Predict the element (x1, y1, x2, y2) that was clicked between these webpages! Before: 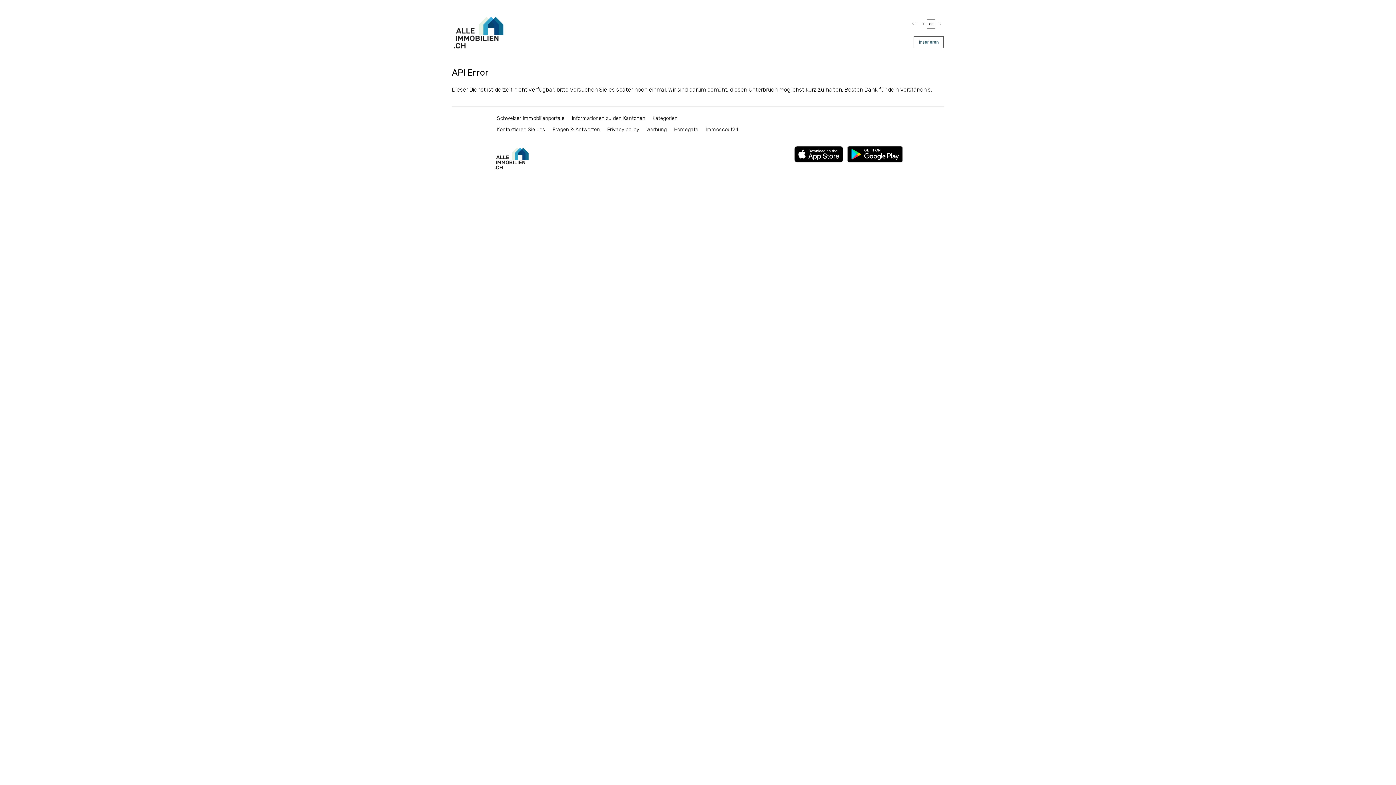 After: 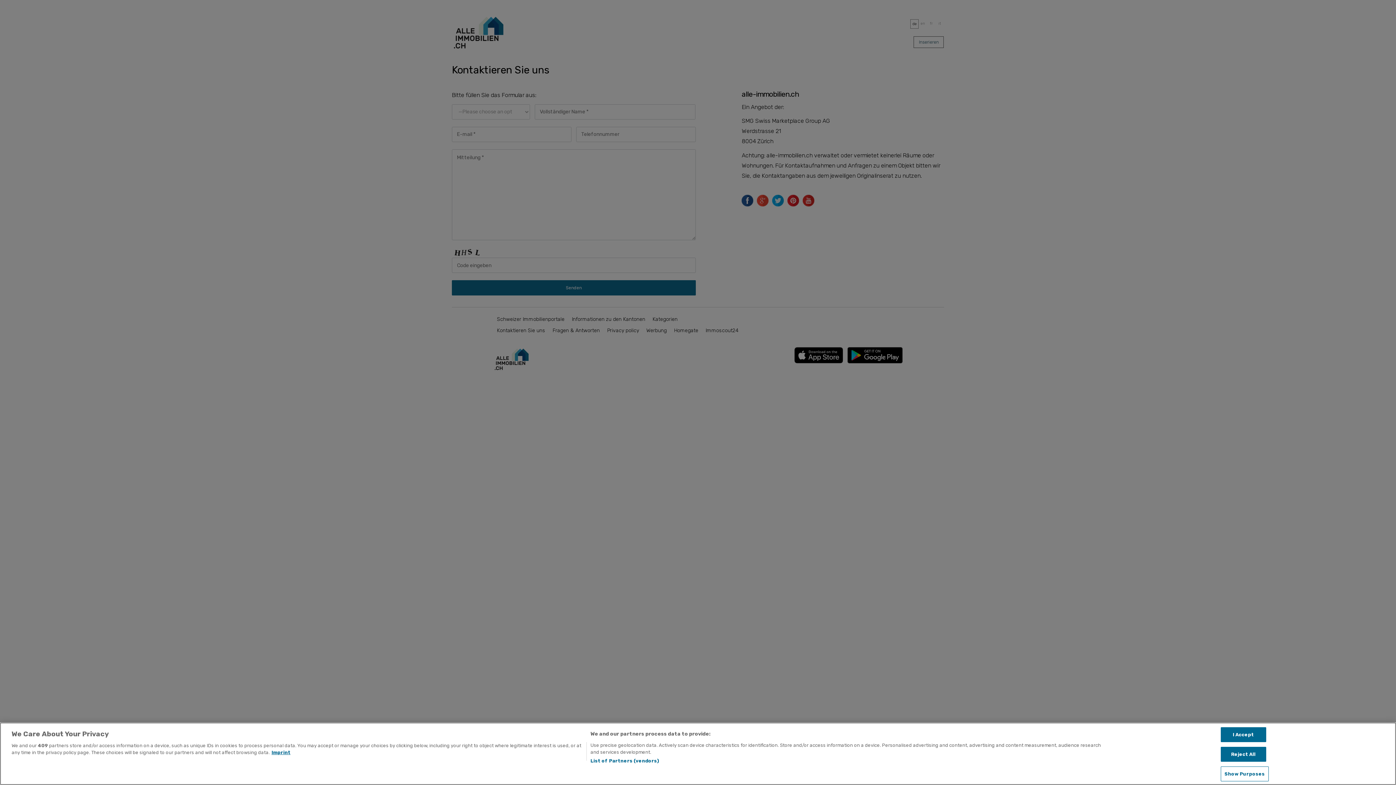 Action: bbox: (497, 125, 545, 134) label: Kontaktieren Sie uns